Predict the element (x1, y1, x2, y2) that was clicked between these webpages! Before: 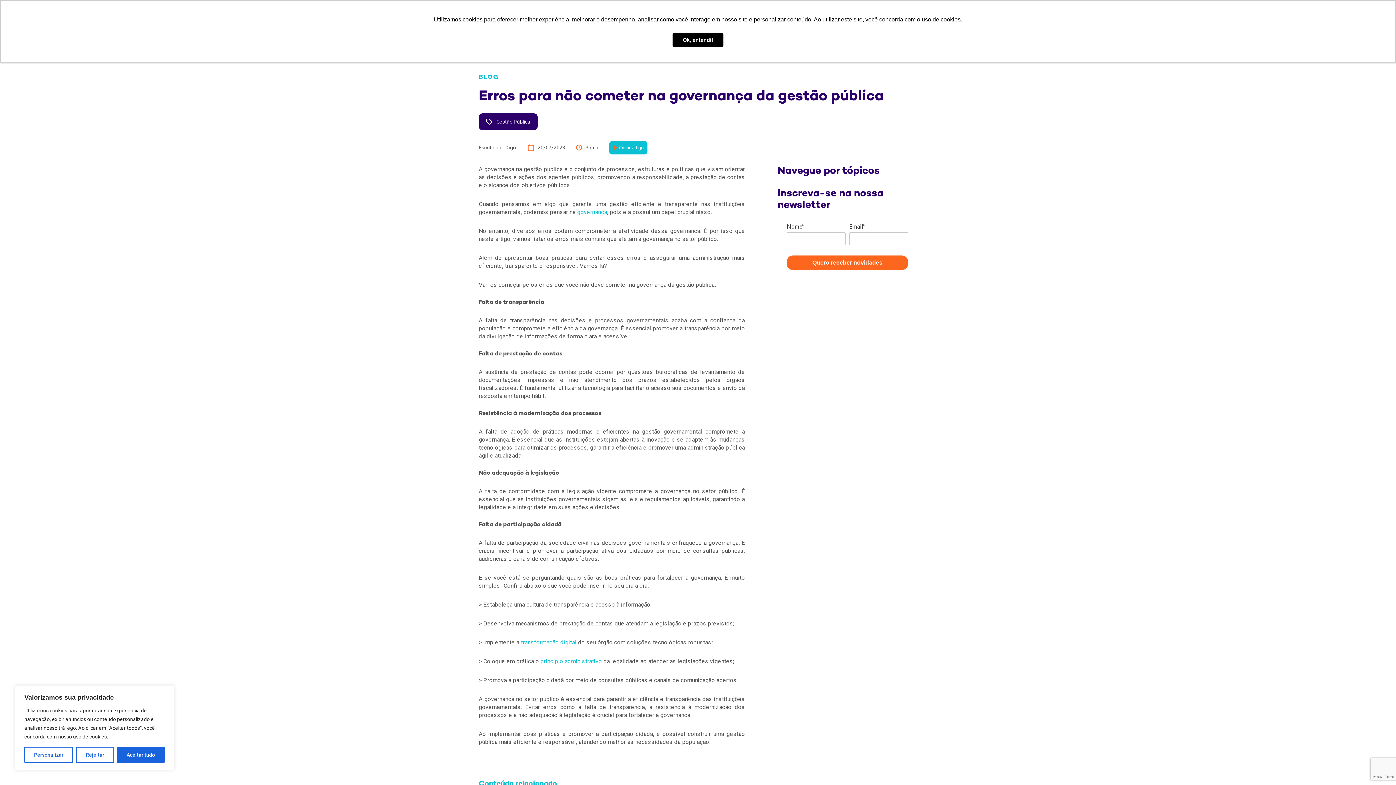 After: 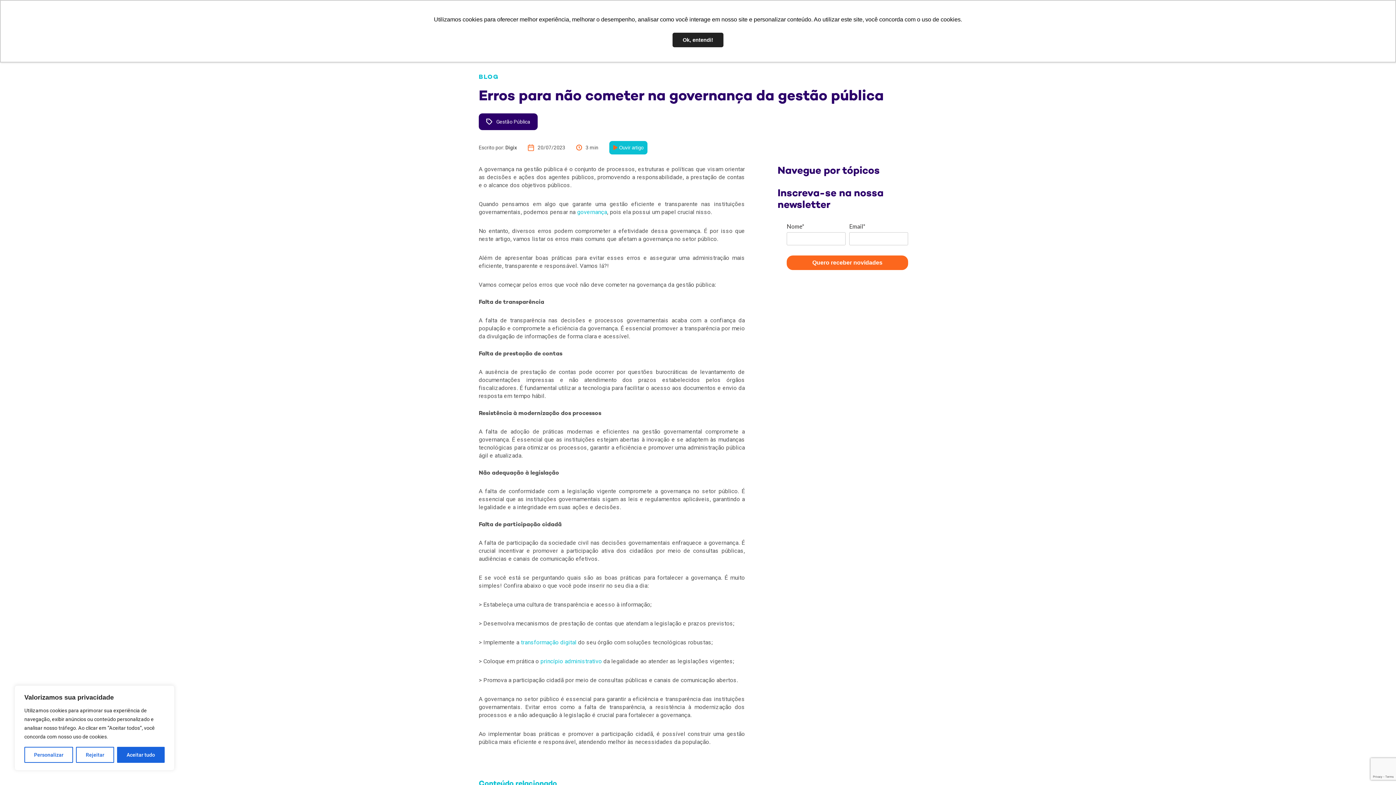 Action: label: dismiss cookie message bbox: (672, 32, 723, 47)